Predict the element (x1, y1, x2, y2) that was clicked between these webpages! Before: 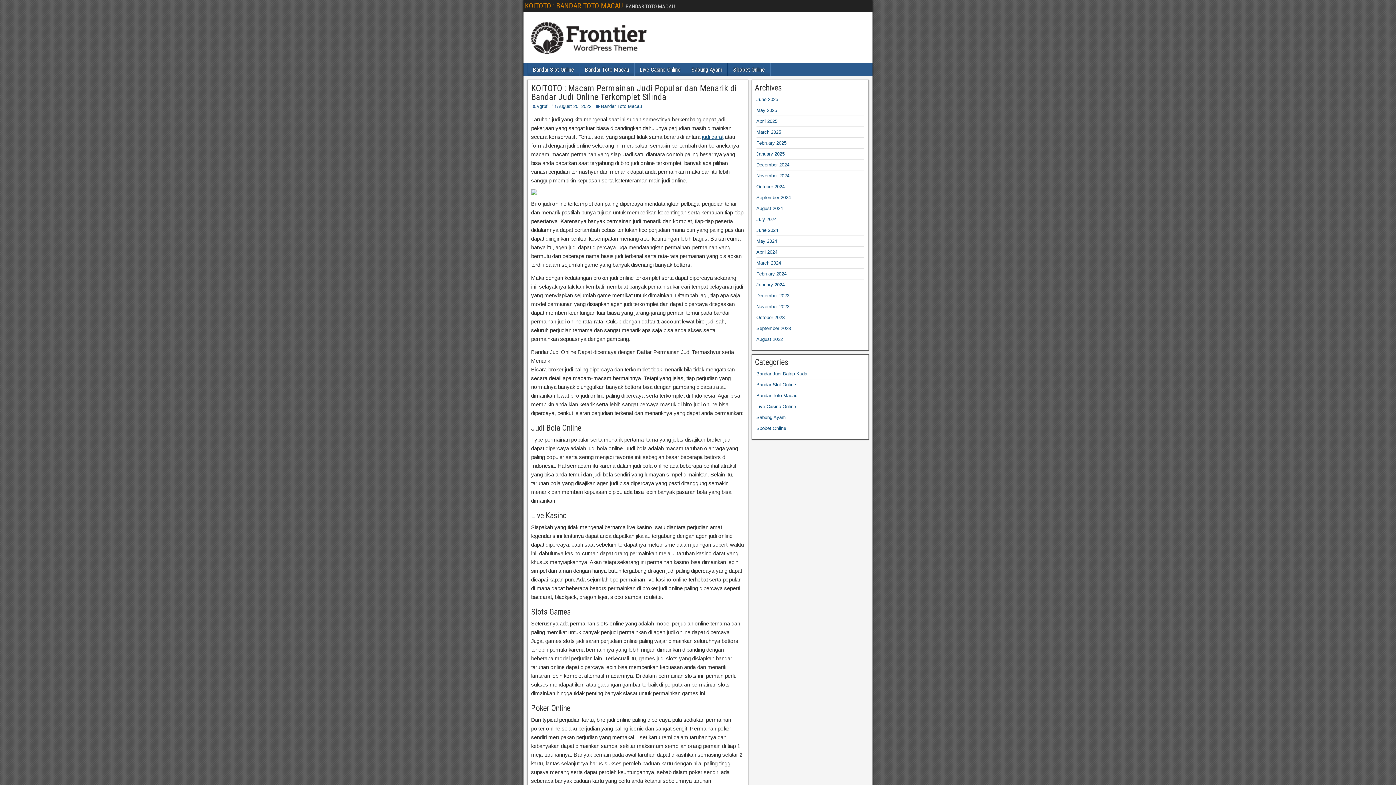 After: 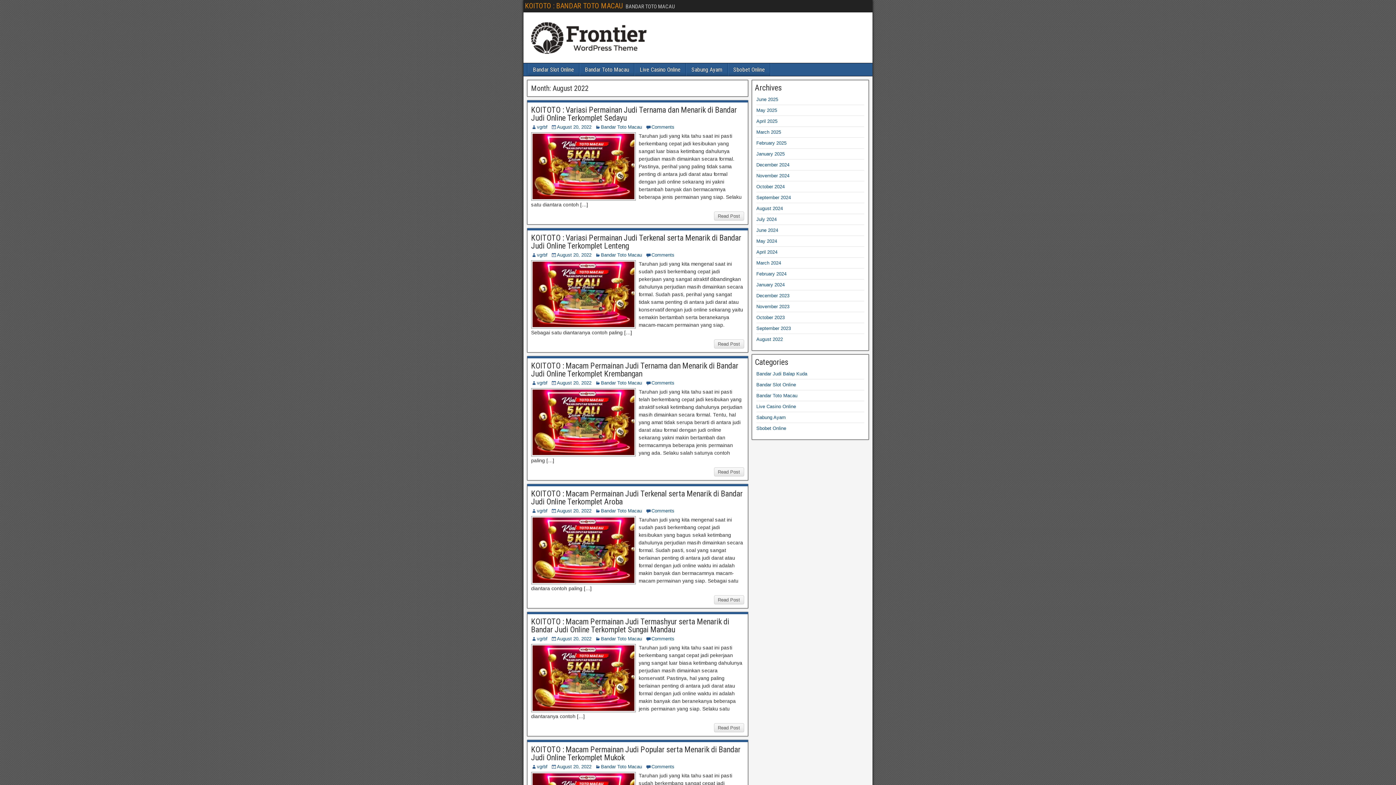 Action: bbox: (756, 336, 783, 342) label: August 2022